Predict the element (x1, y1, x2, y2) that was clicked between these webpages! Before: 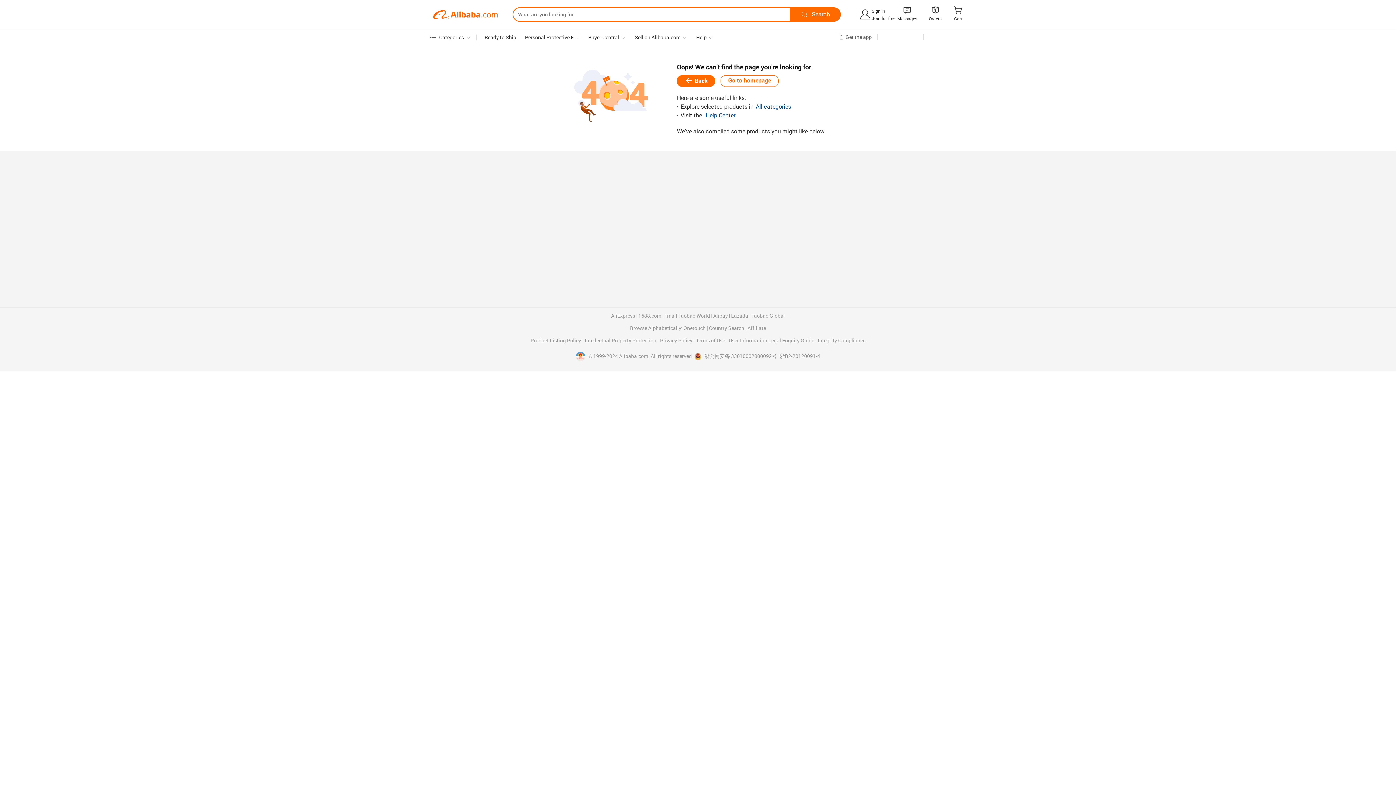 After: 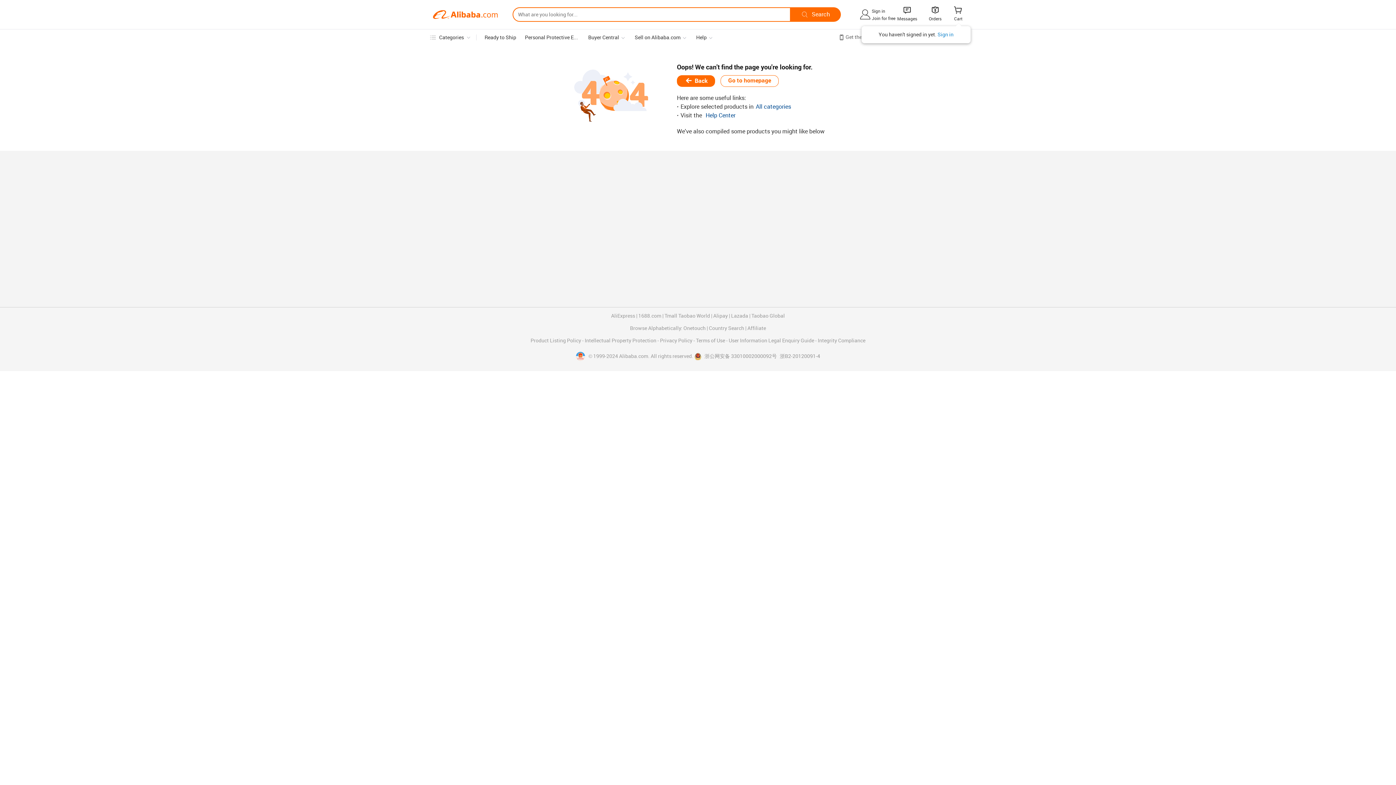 Action: bbox: (947, 2, 963, 26) label: 
Cart